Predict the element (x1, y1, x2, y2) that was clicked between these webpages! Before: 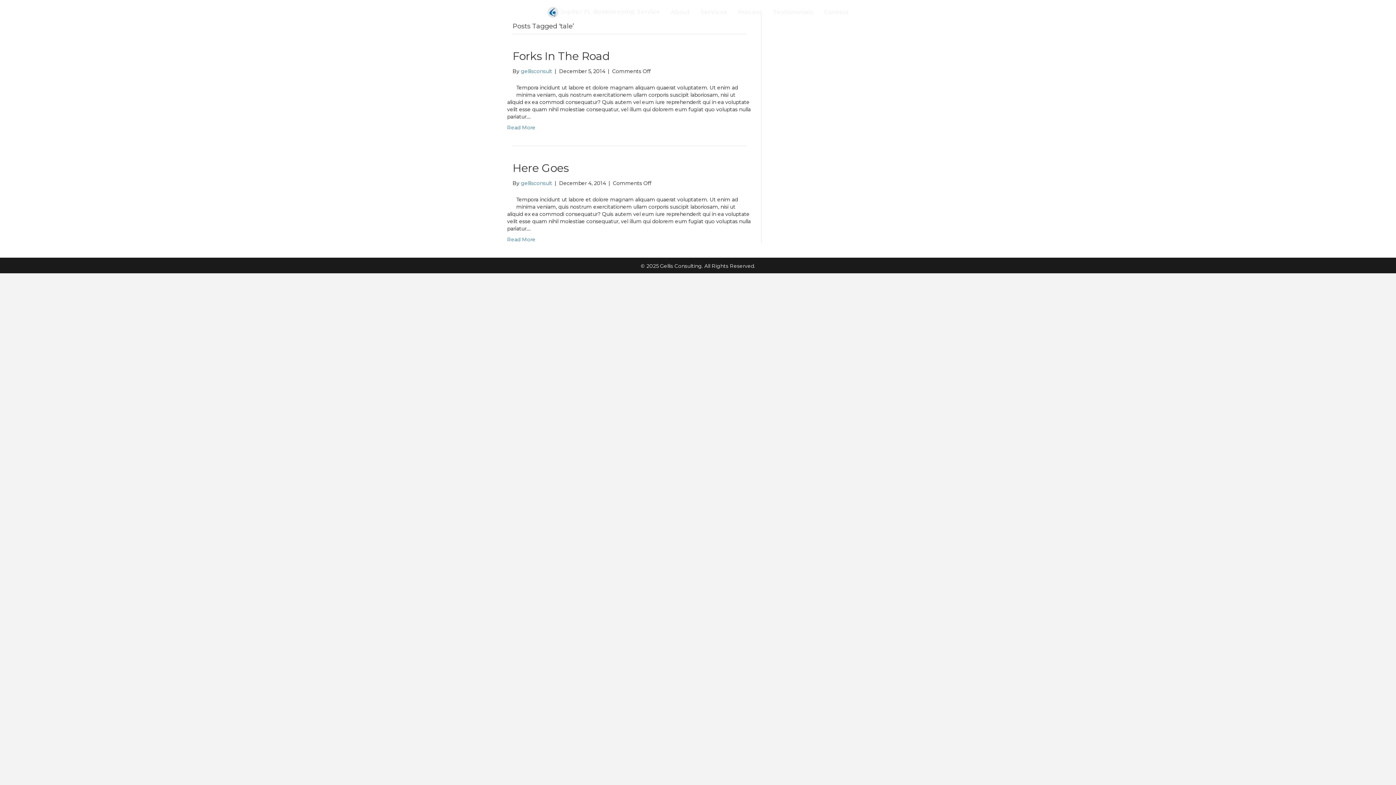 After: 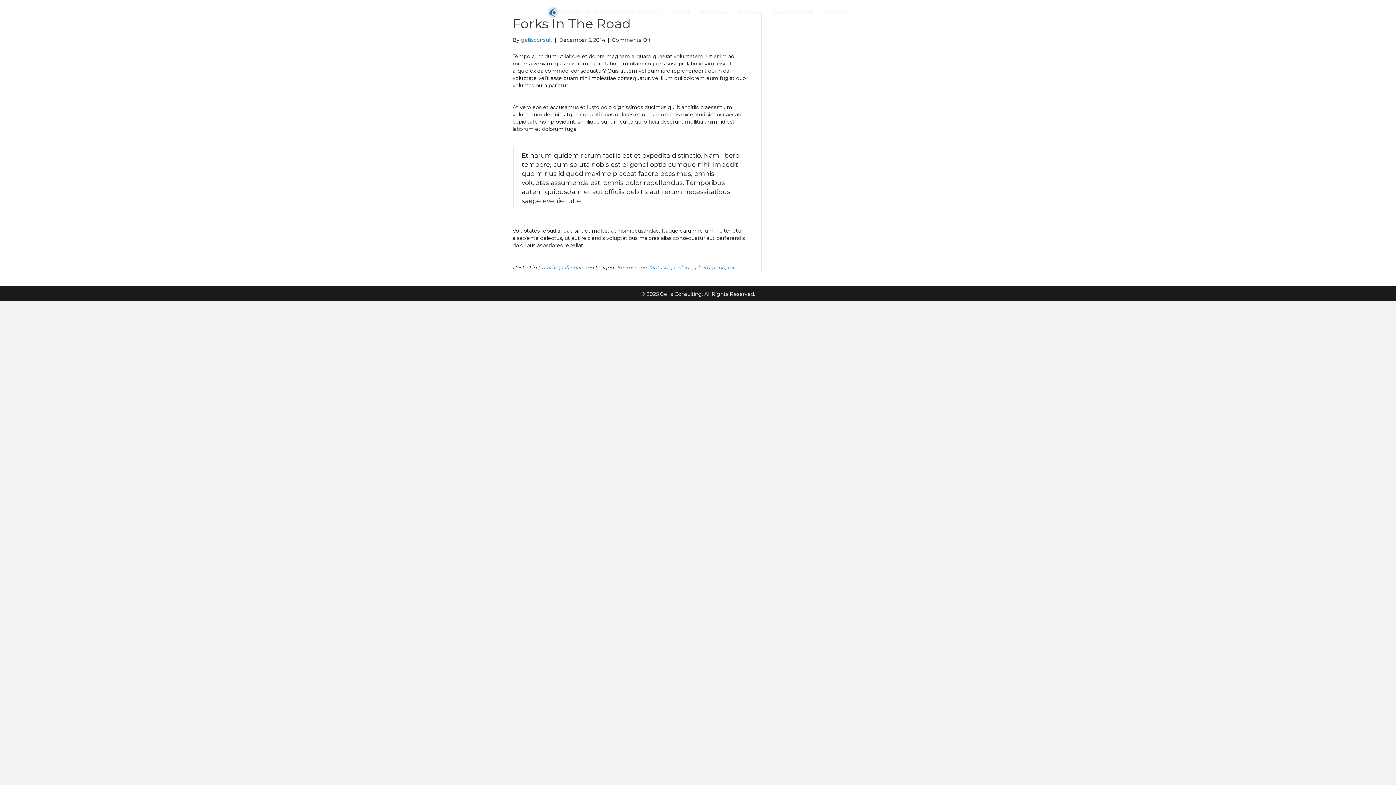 Action: bbox: (507, 124, 535, 130) label: Read More